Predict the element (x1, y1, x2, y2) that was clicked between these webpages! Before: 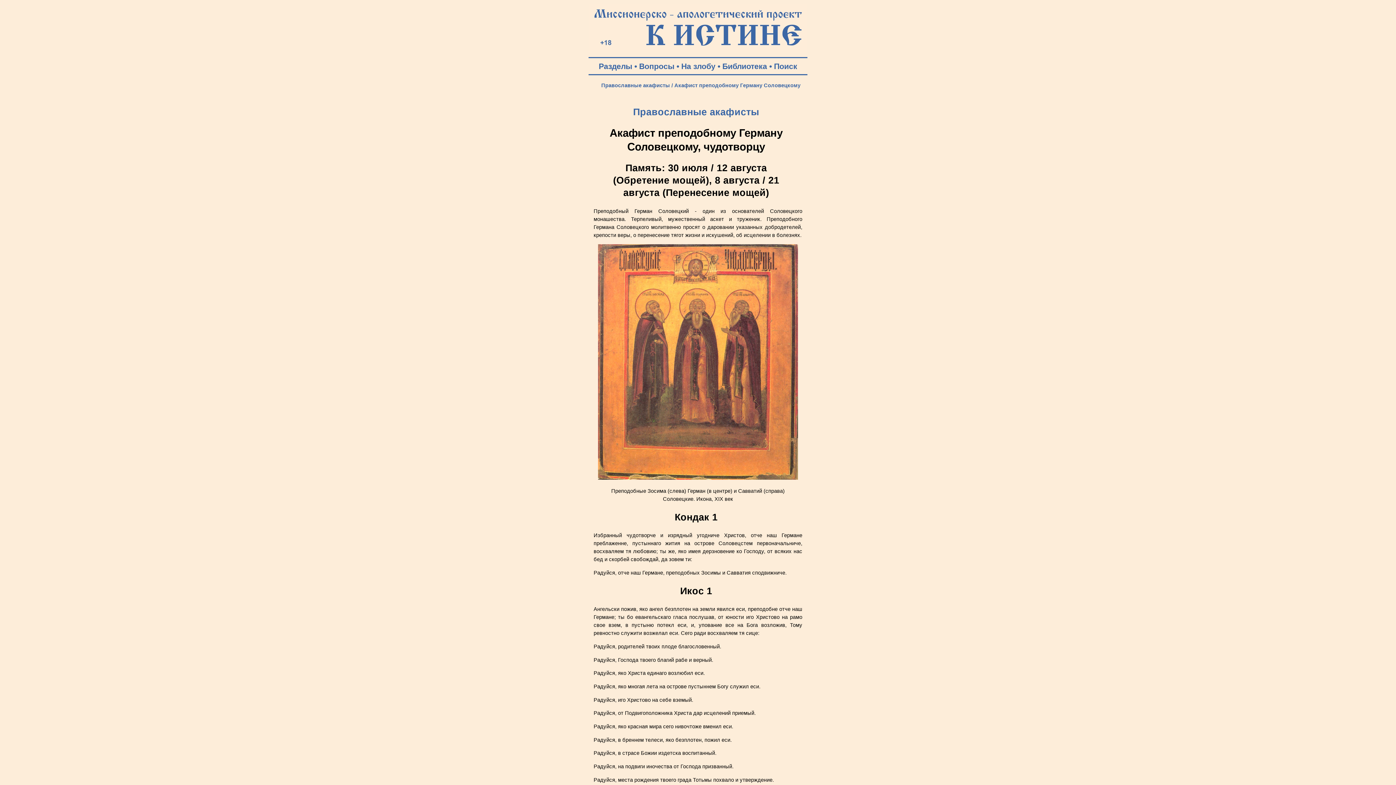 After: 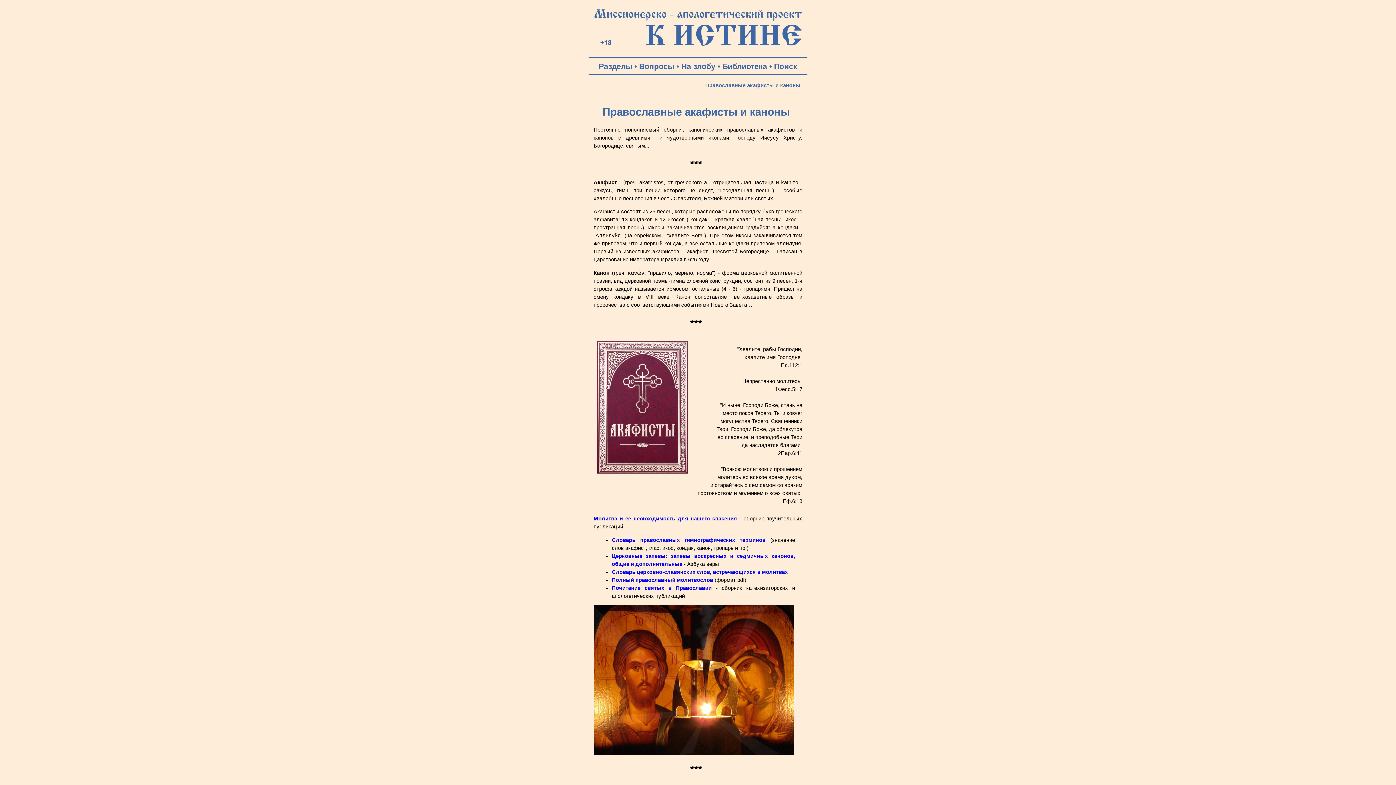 Action: label: Православные акафисты bbox: (601, 82, 670, 88)